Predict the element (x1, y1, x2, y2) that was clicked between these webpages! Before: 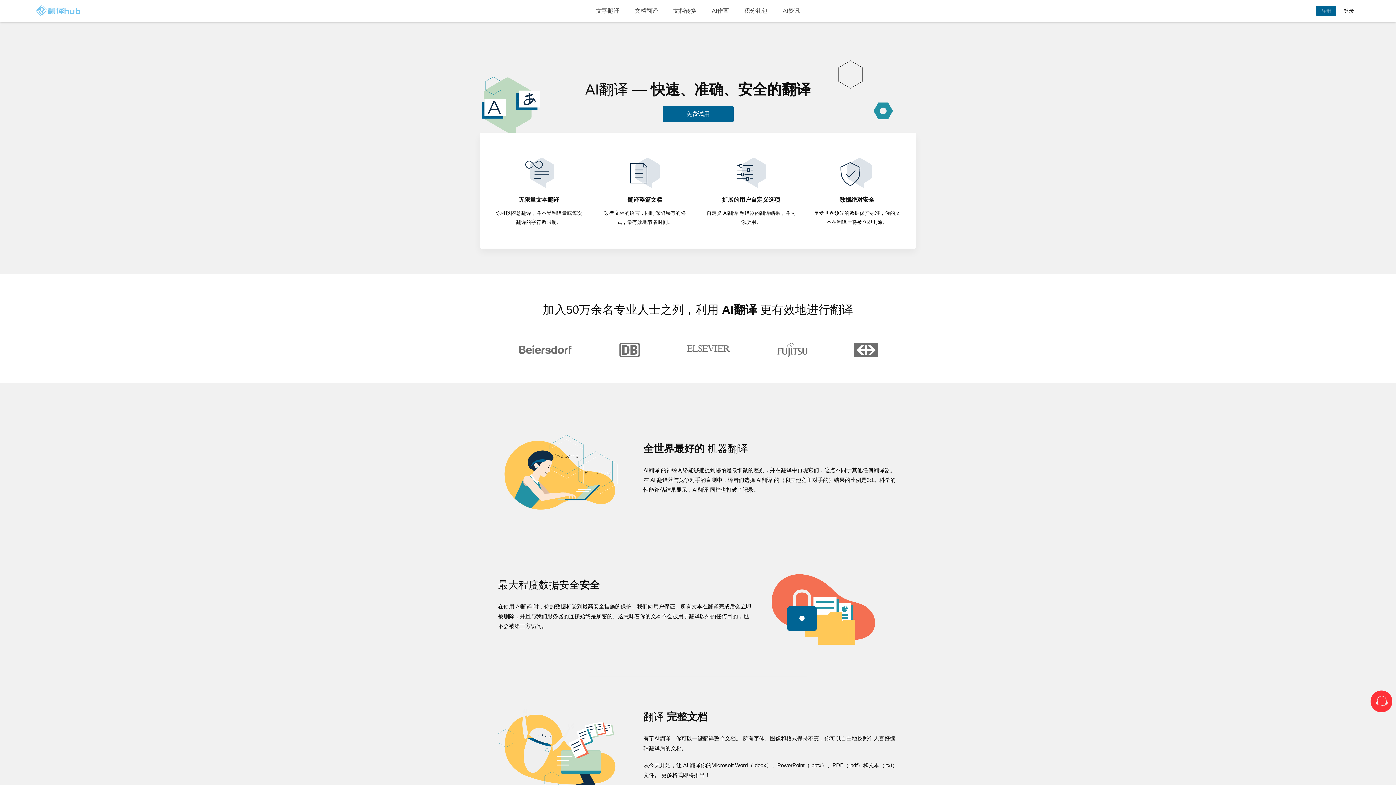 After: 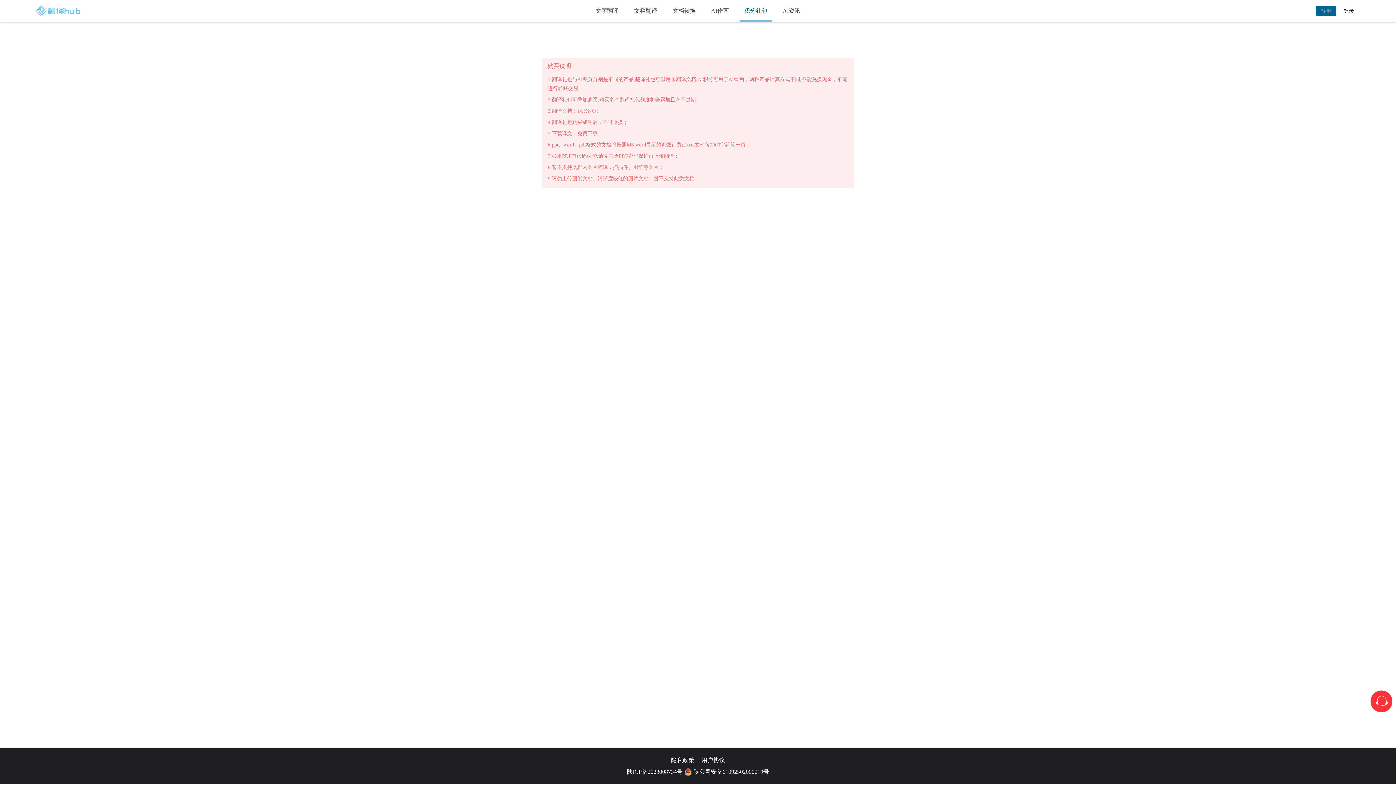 Action: bbox: (739, 0, 772, 21) label: 积分礼包